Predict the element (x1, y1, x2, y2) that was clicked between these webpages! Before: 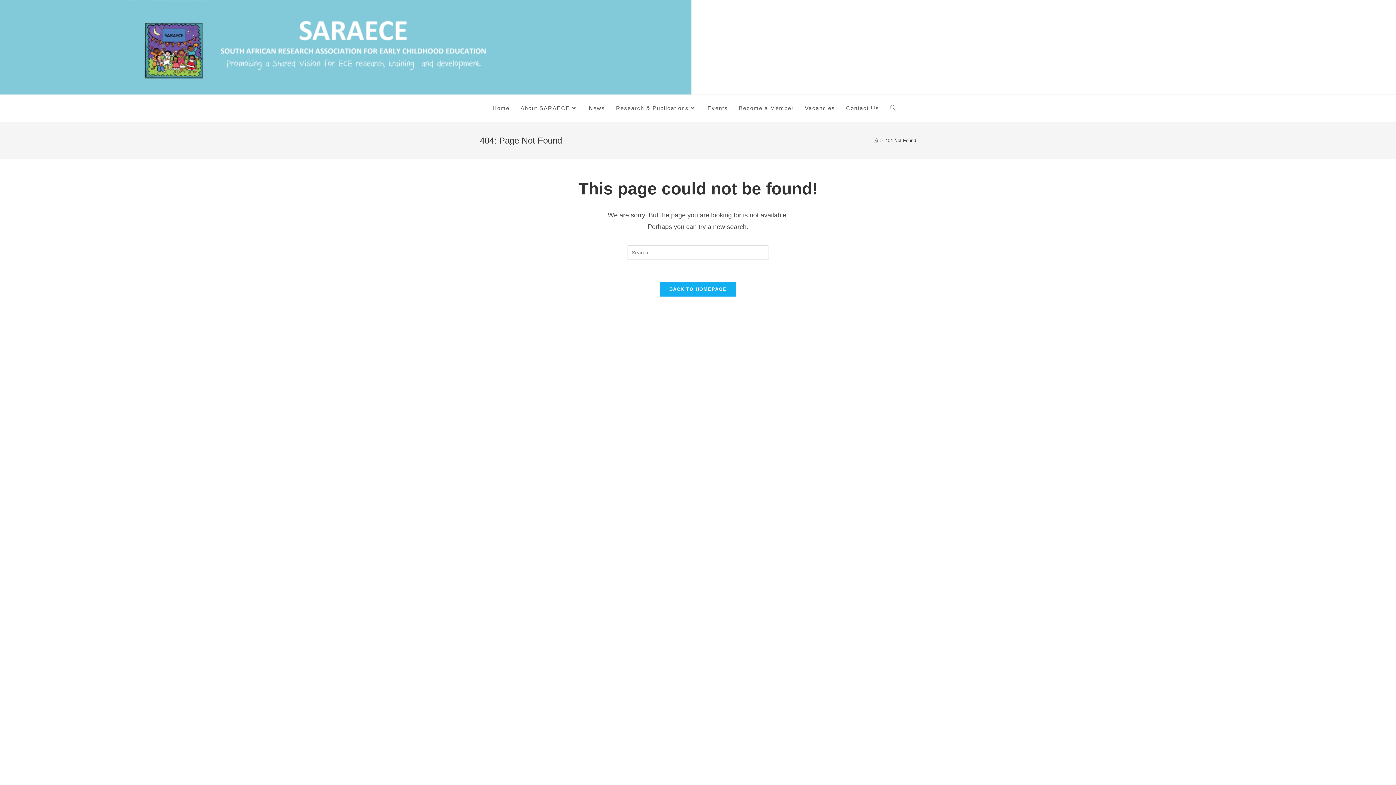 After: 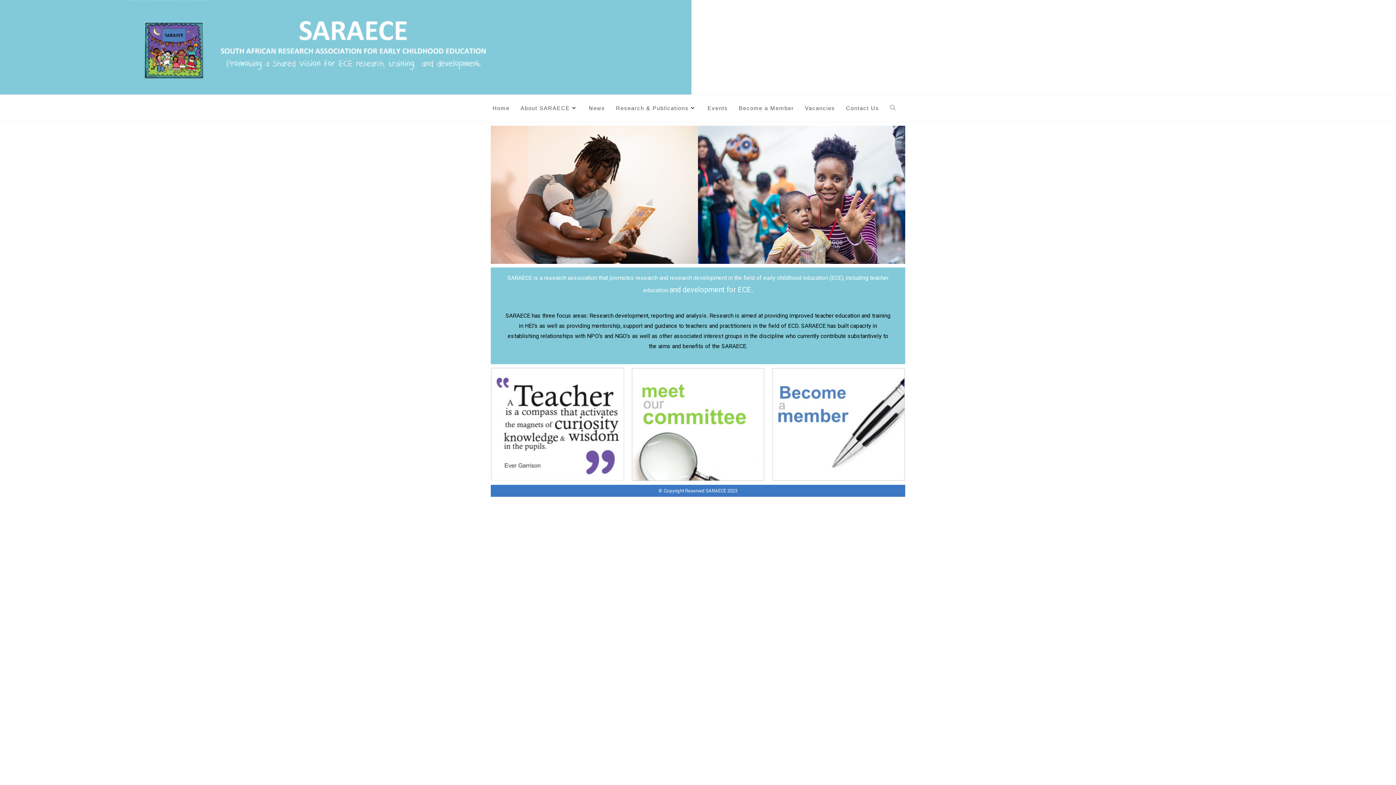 Action: bbox: (873, 137, 878, 143) label: Home